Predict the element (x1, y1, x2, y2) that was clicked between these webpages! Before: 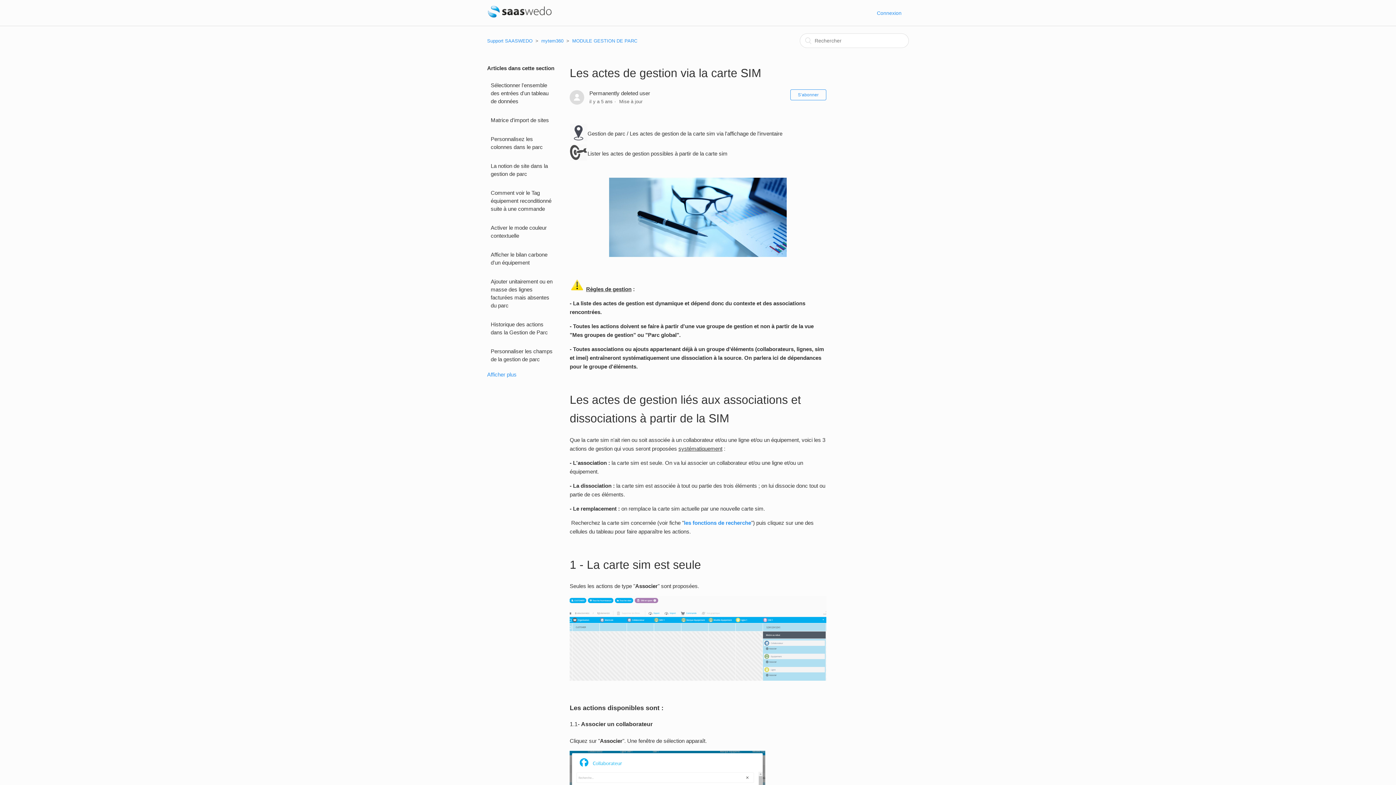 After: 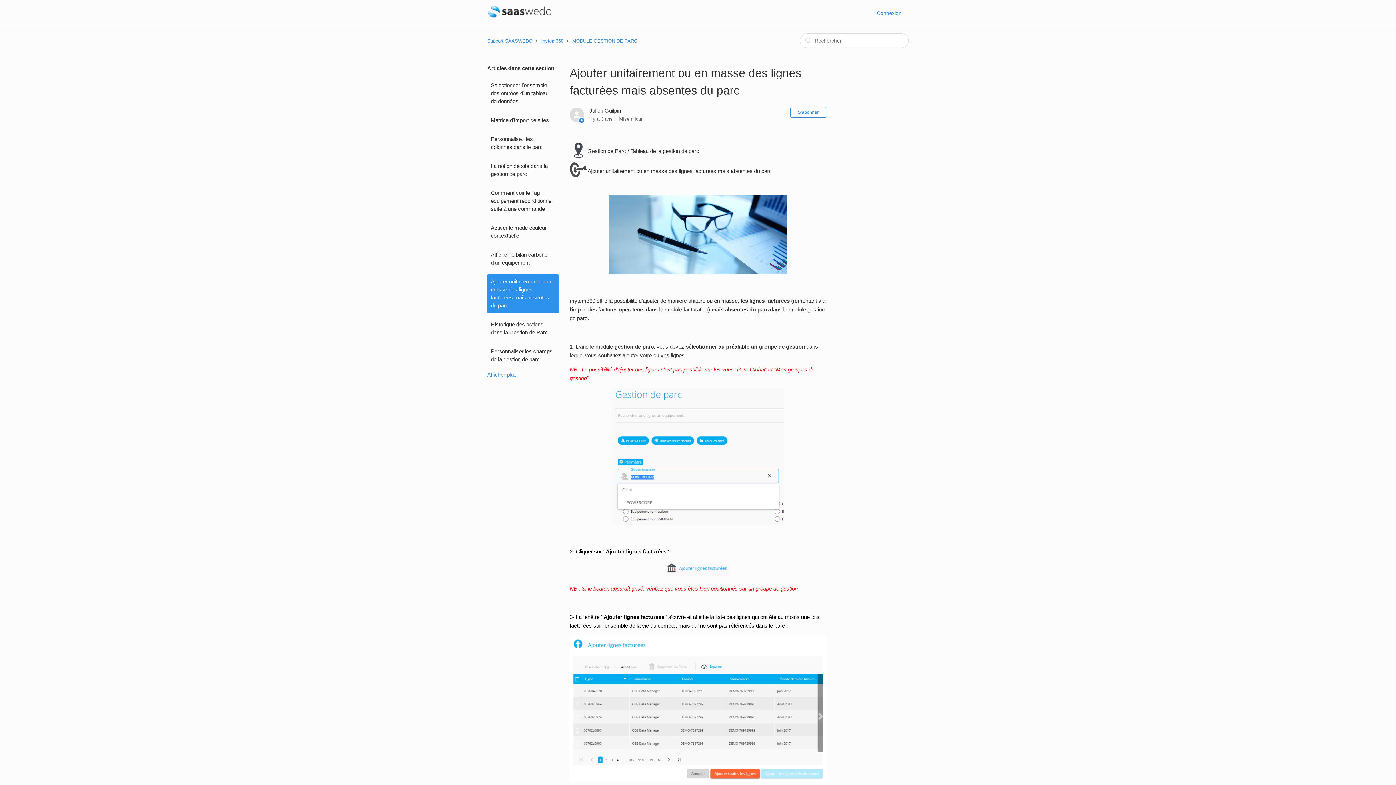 Action: label: Ajouter unitairement ou en masse des lignes facturées mais absentes du parc bbox: (487, 274, 558, 313)